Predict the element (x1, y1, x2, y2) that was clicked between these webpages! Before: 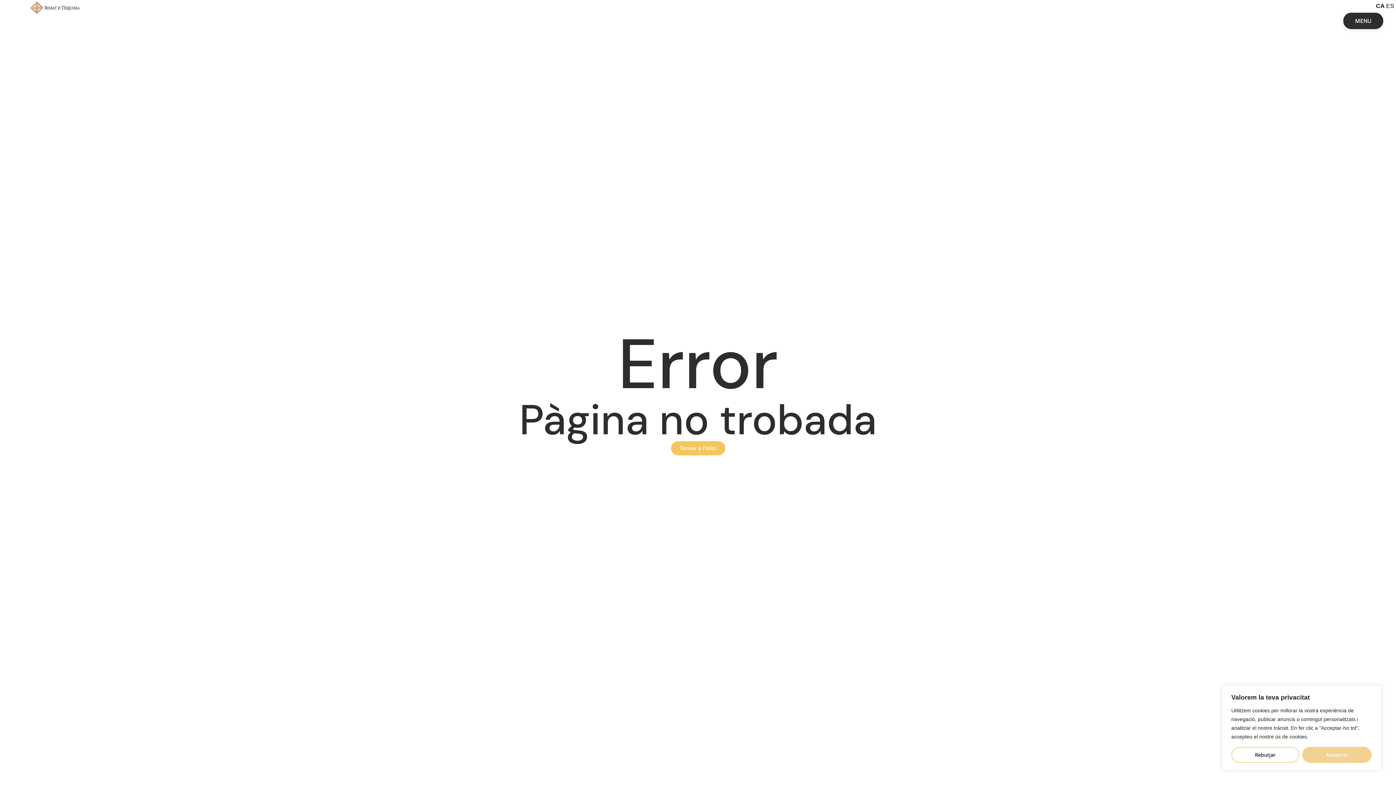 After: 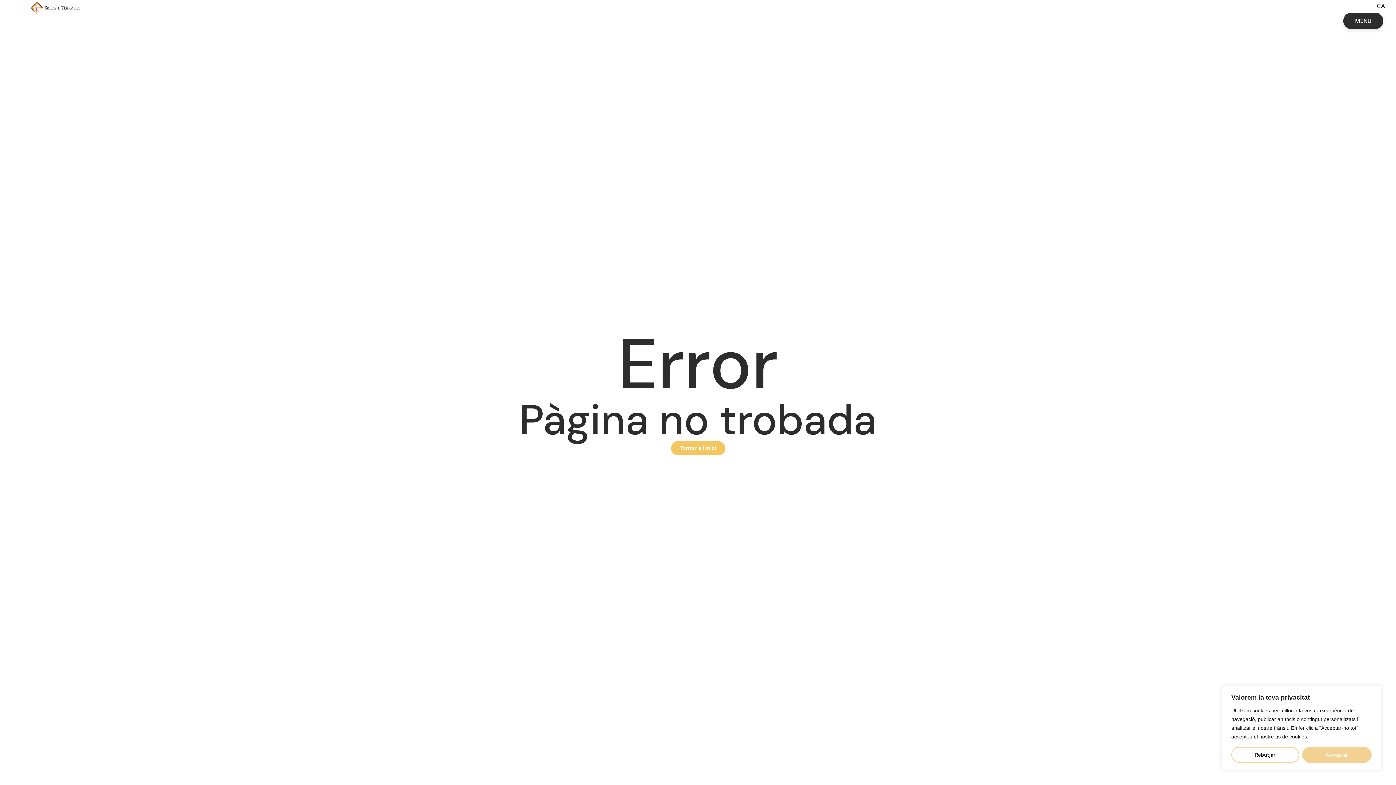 Action: bbox: (1386, 2, 1394, 9) label: ES